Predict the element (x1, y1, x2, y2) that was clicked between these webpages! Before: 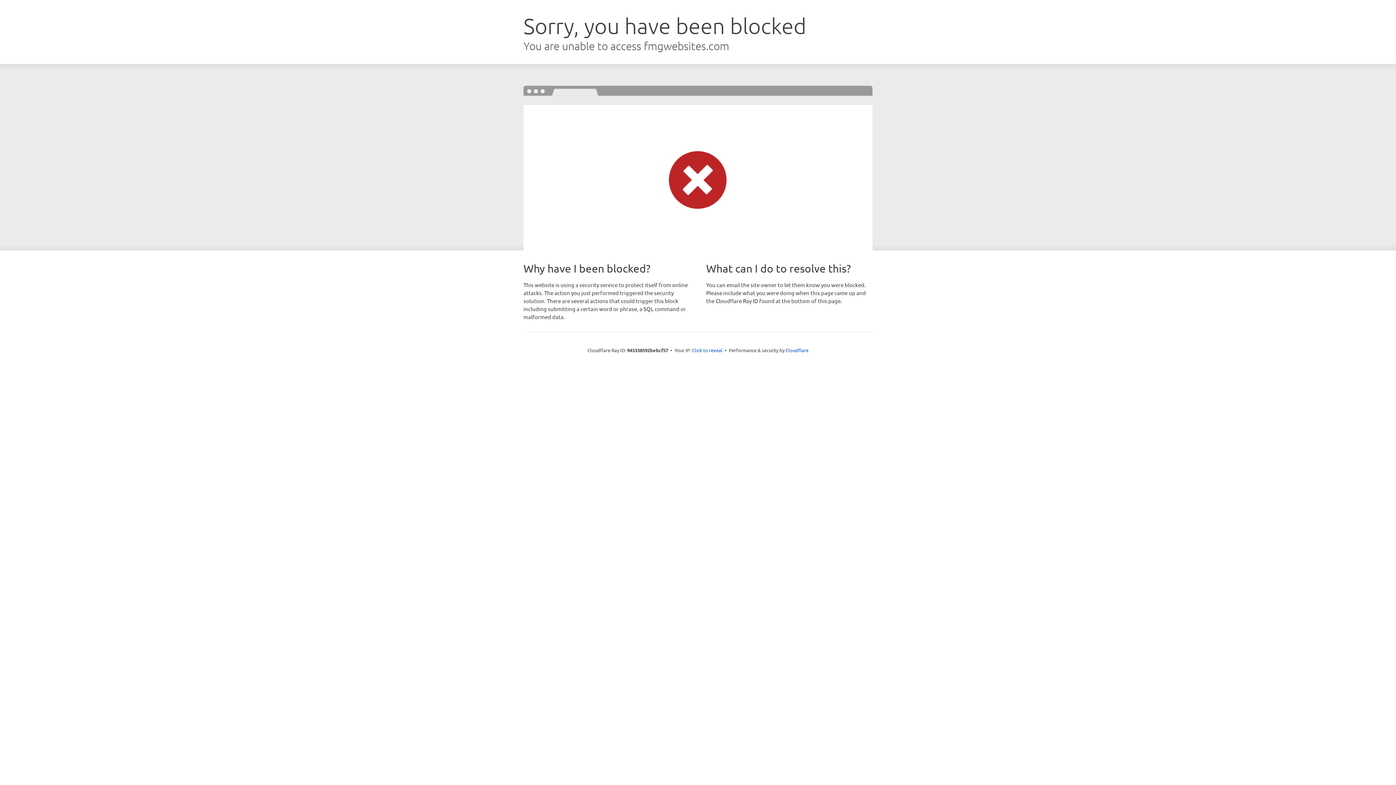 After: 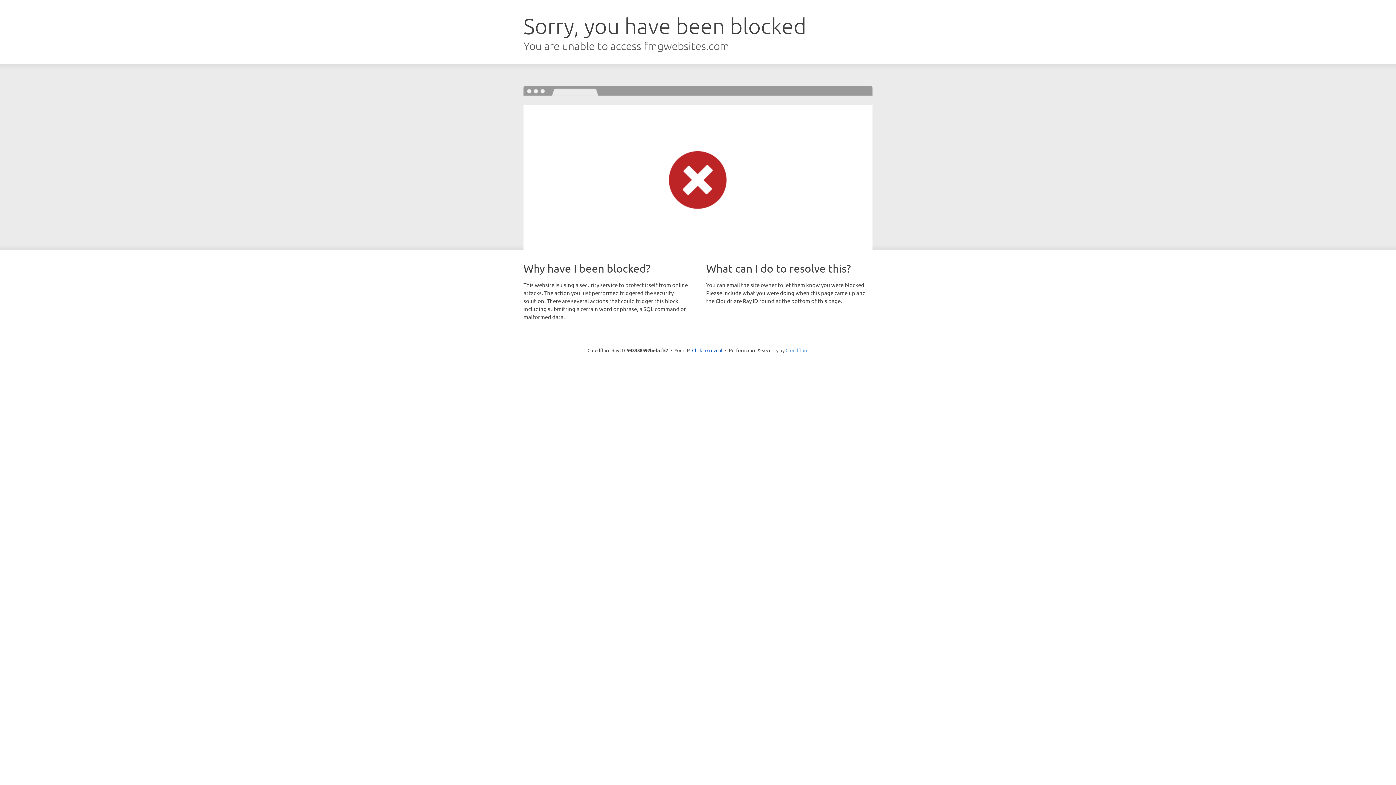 Action: bbox: (785, 347, 808, 353) label: Cloudflare